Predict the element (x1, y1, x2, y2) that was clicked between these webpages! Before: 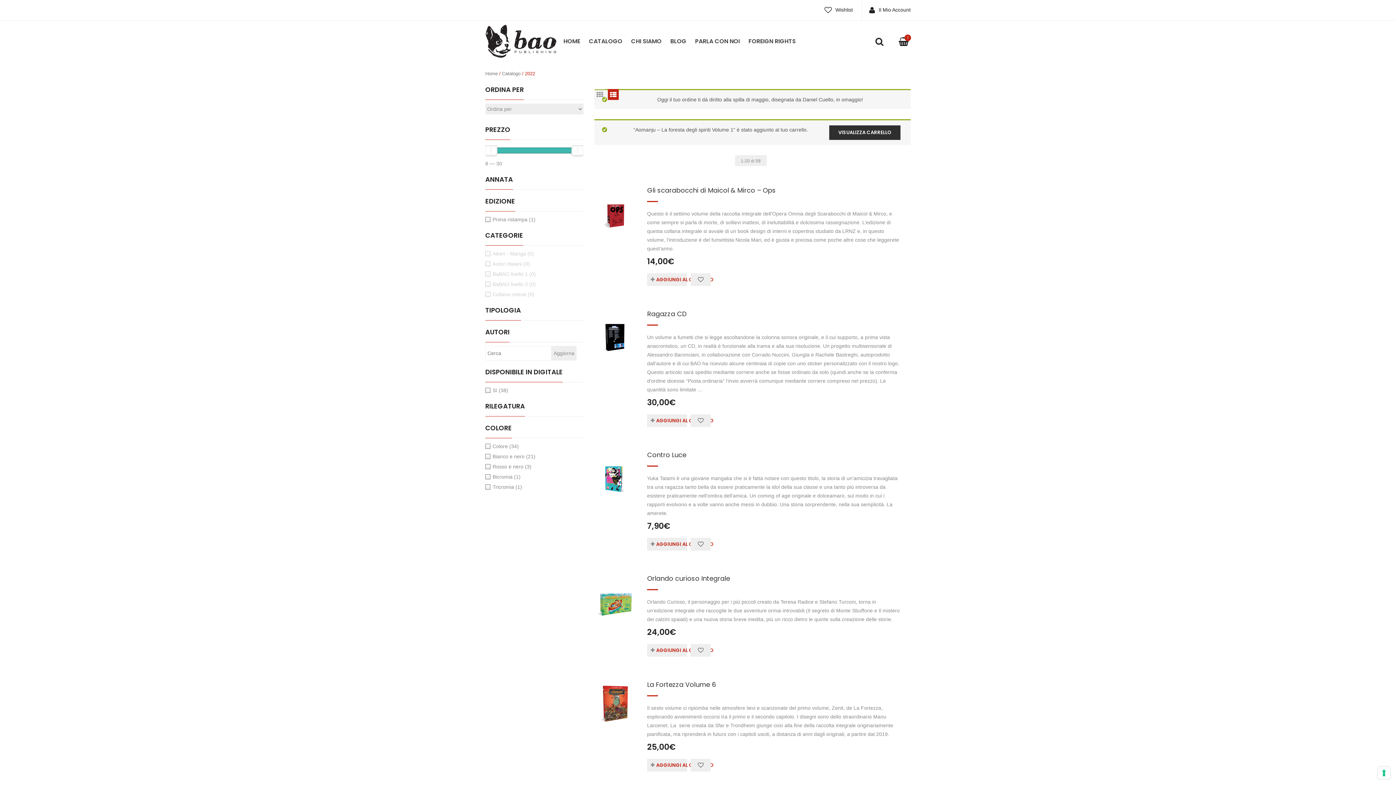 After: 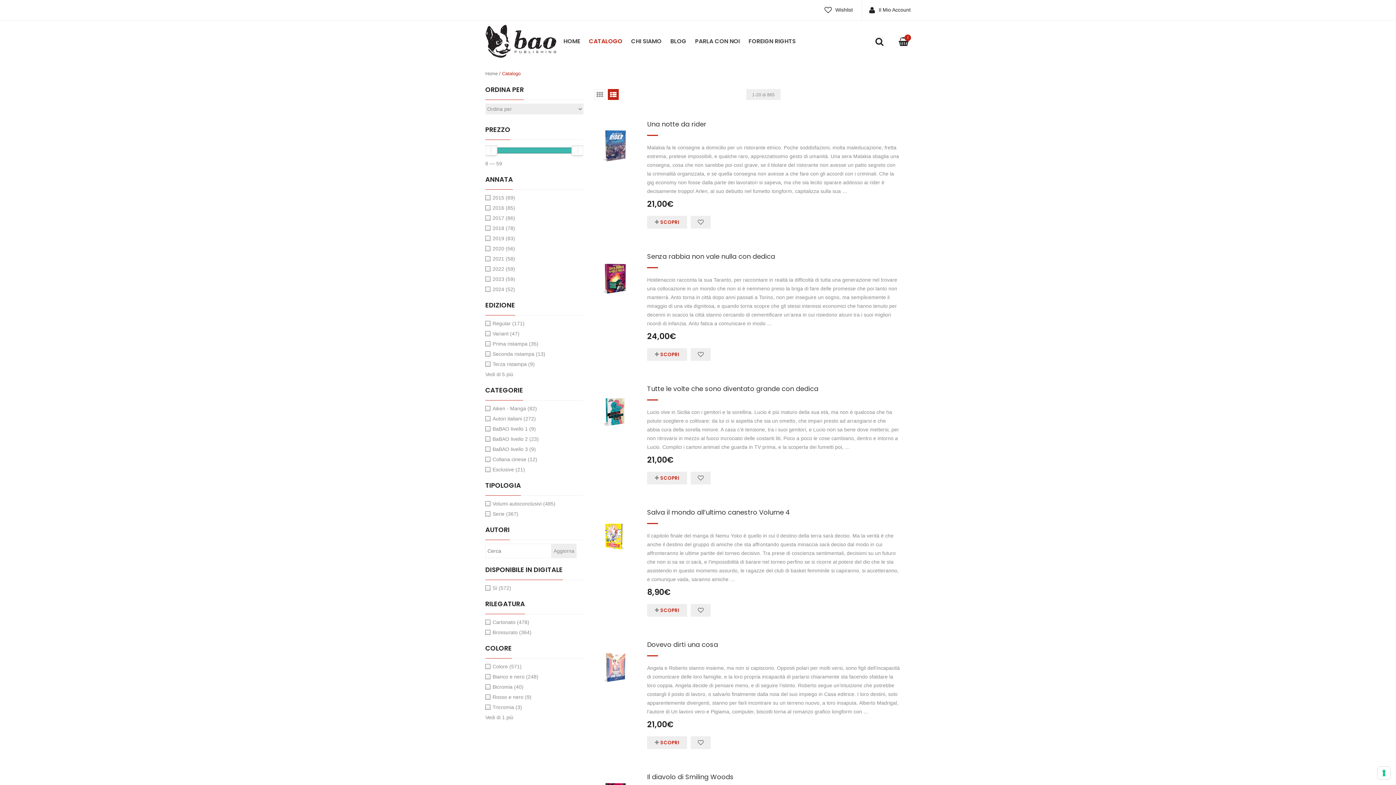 Action: bbox: (502, 69, 520, 78) label: Catalogo